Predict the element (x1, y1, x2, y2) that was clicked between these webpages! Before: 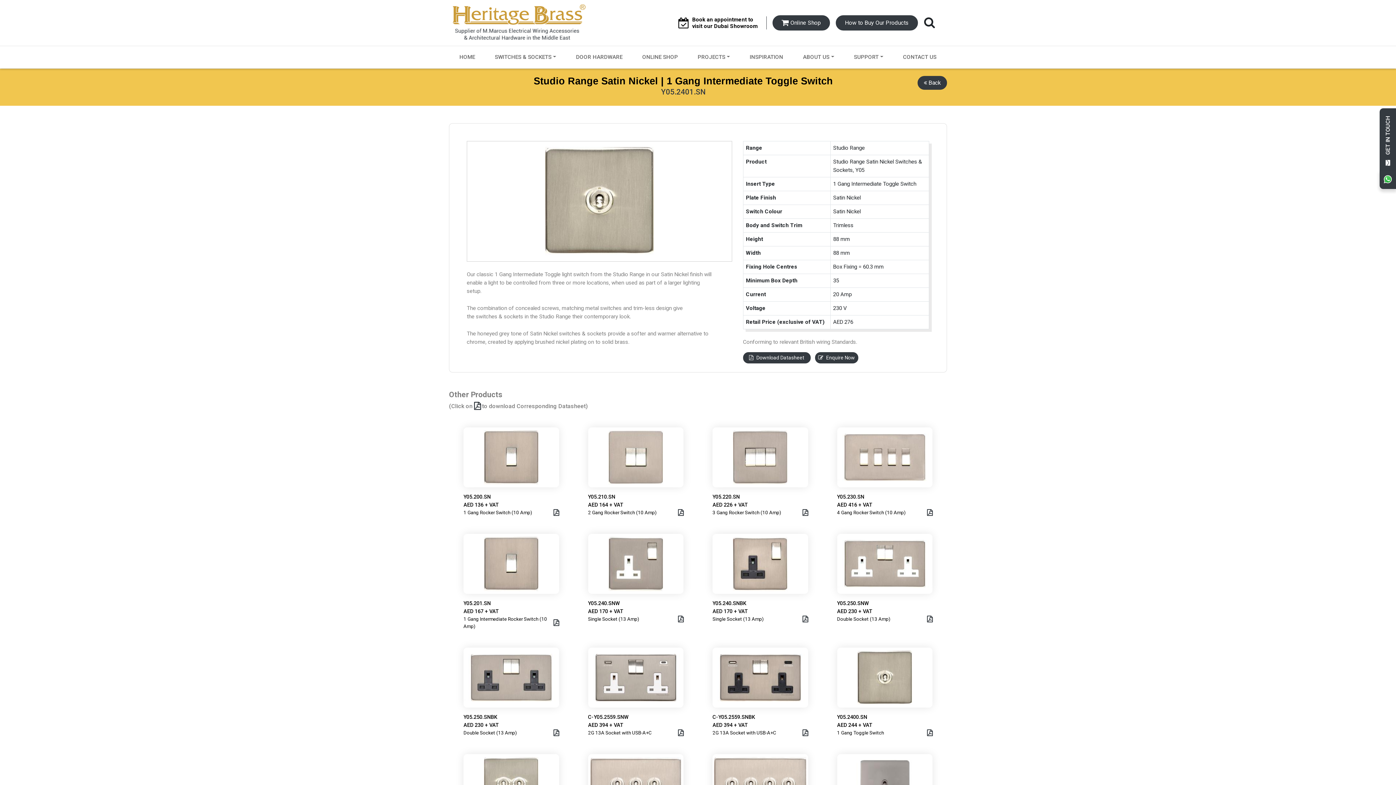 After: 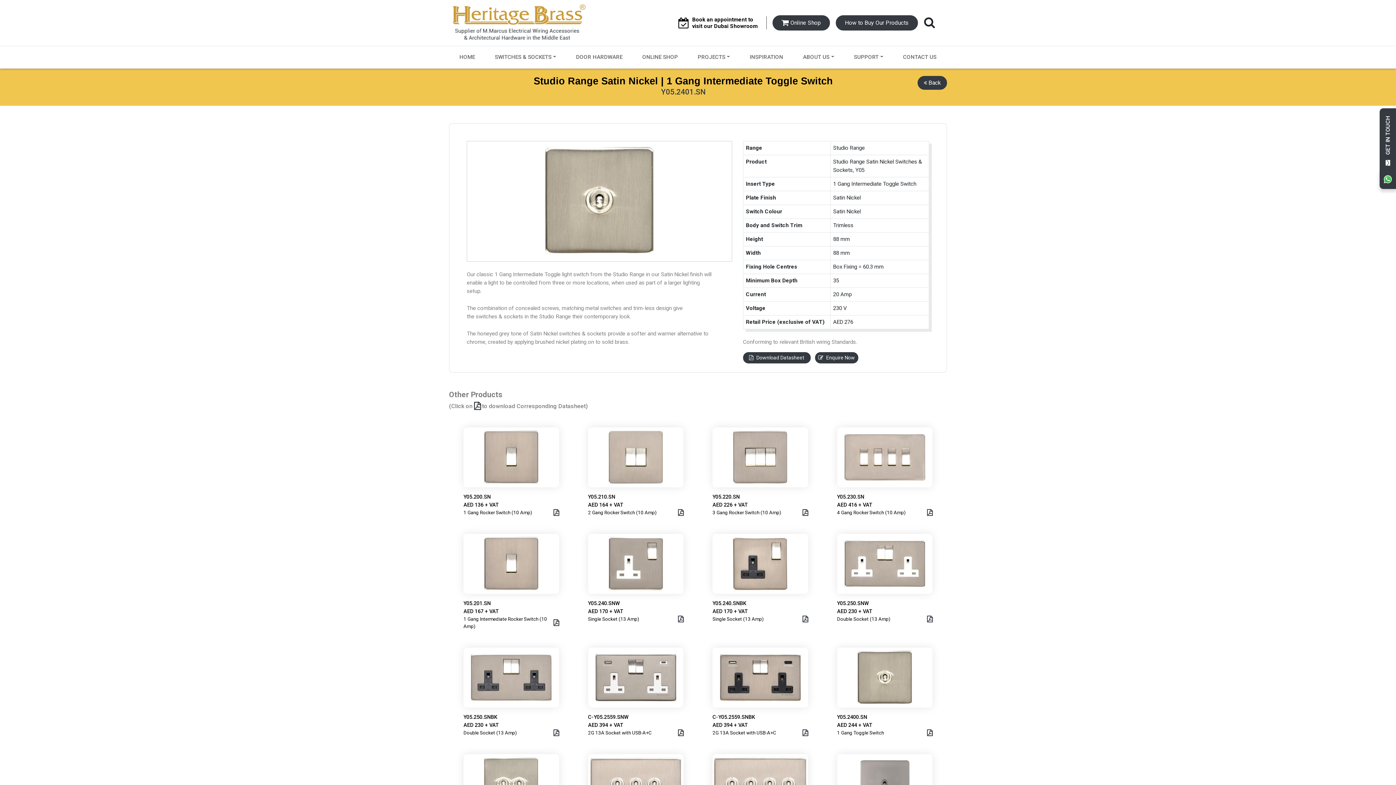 Action: bbox: (927, 510, 932, 515)